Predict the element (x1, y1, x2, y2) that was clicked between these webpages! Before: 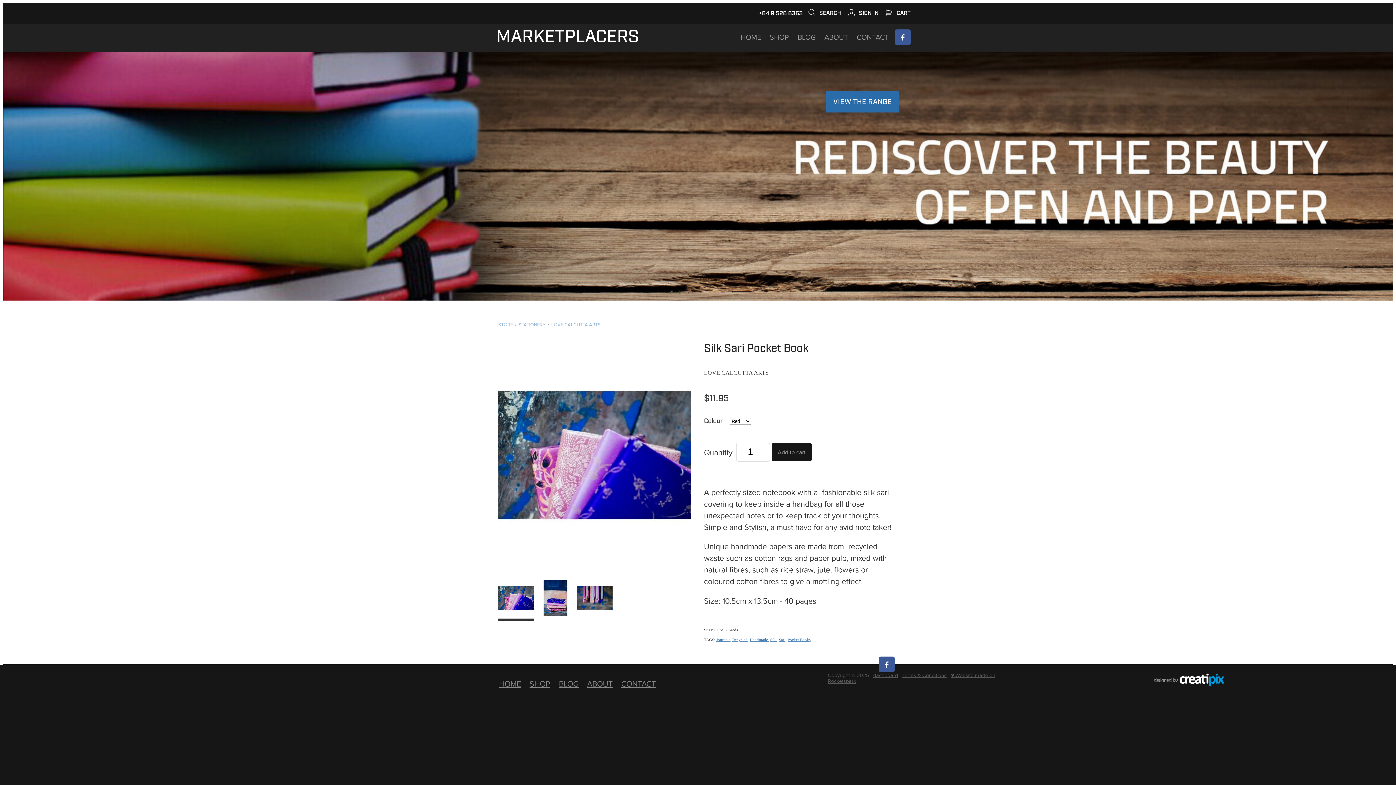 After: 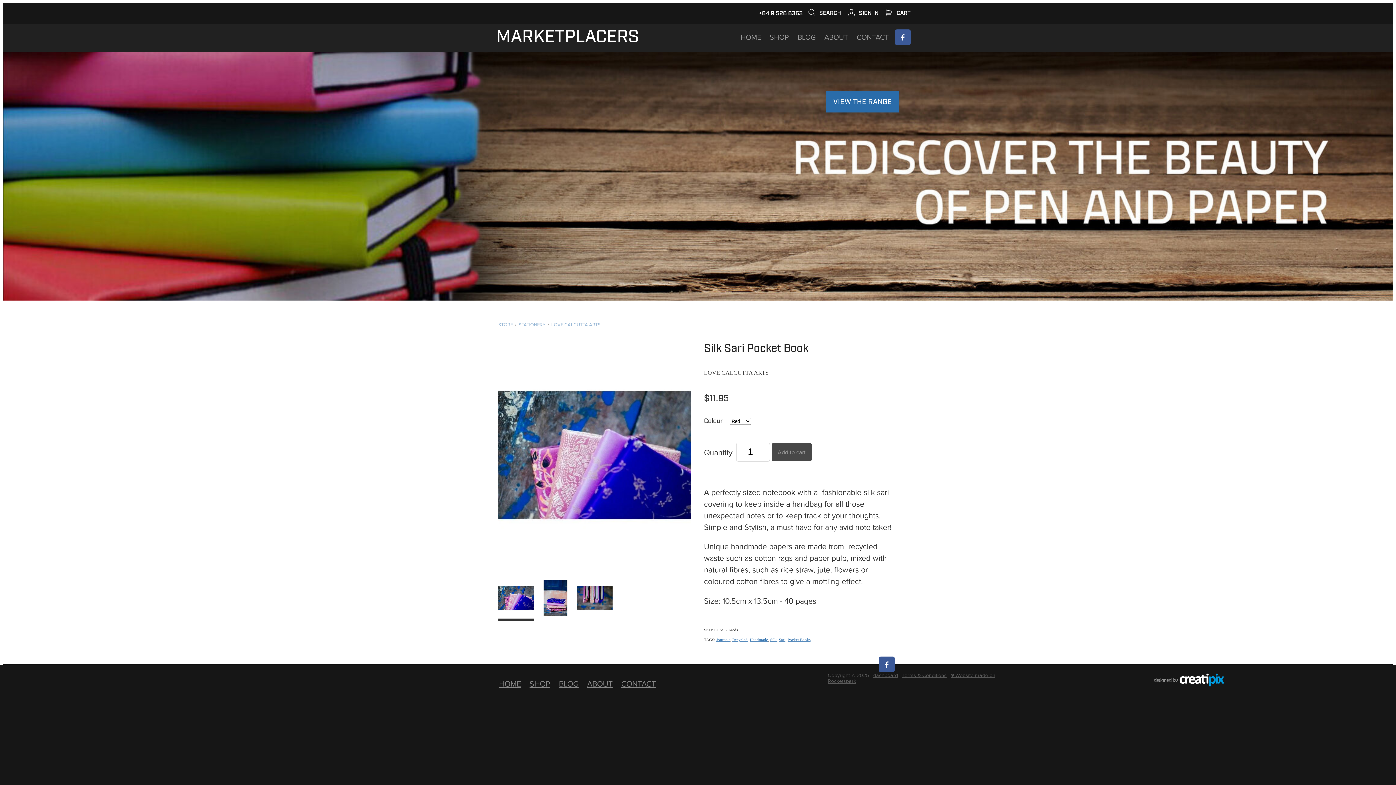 Action: bbox: (771, 443, 811, 461) label: Add to cart